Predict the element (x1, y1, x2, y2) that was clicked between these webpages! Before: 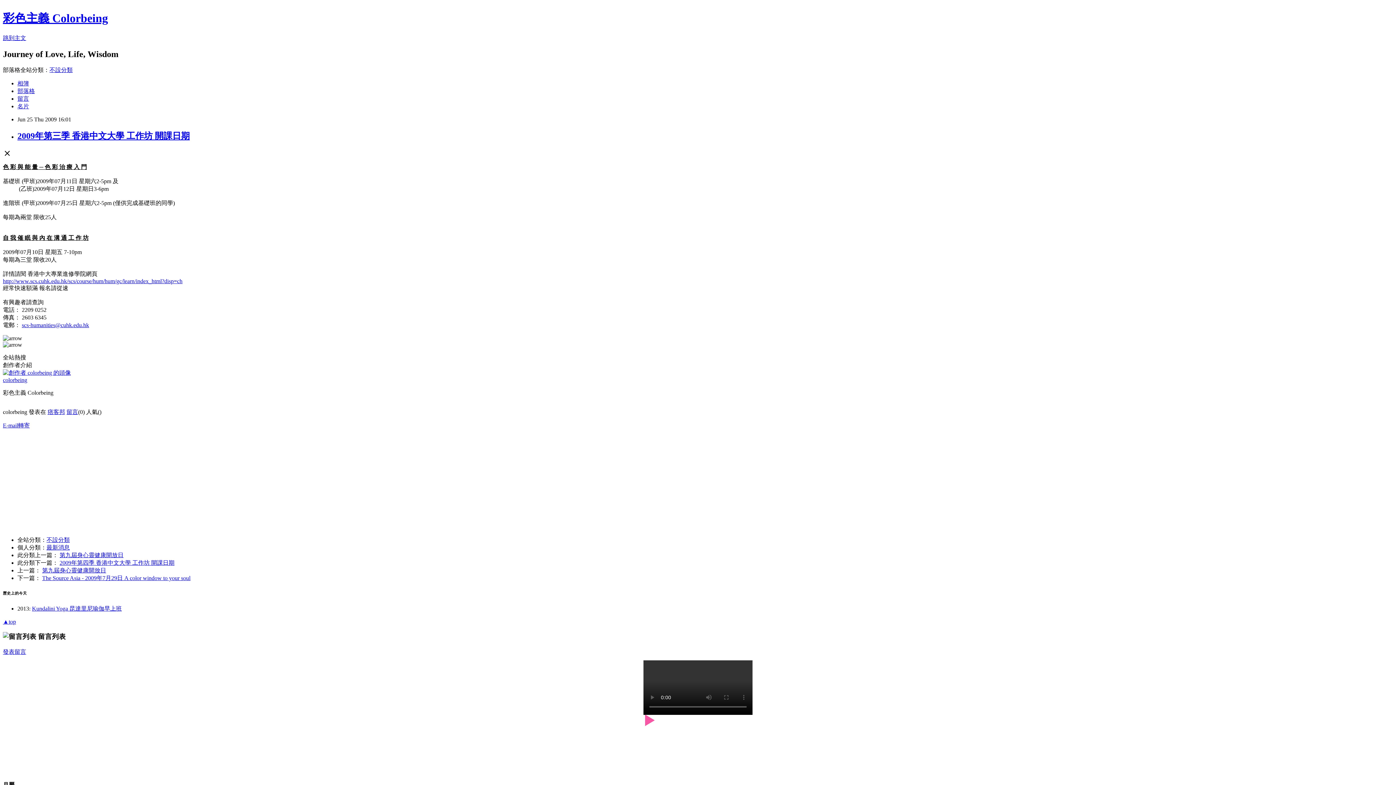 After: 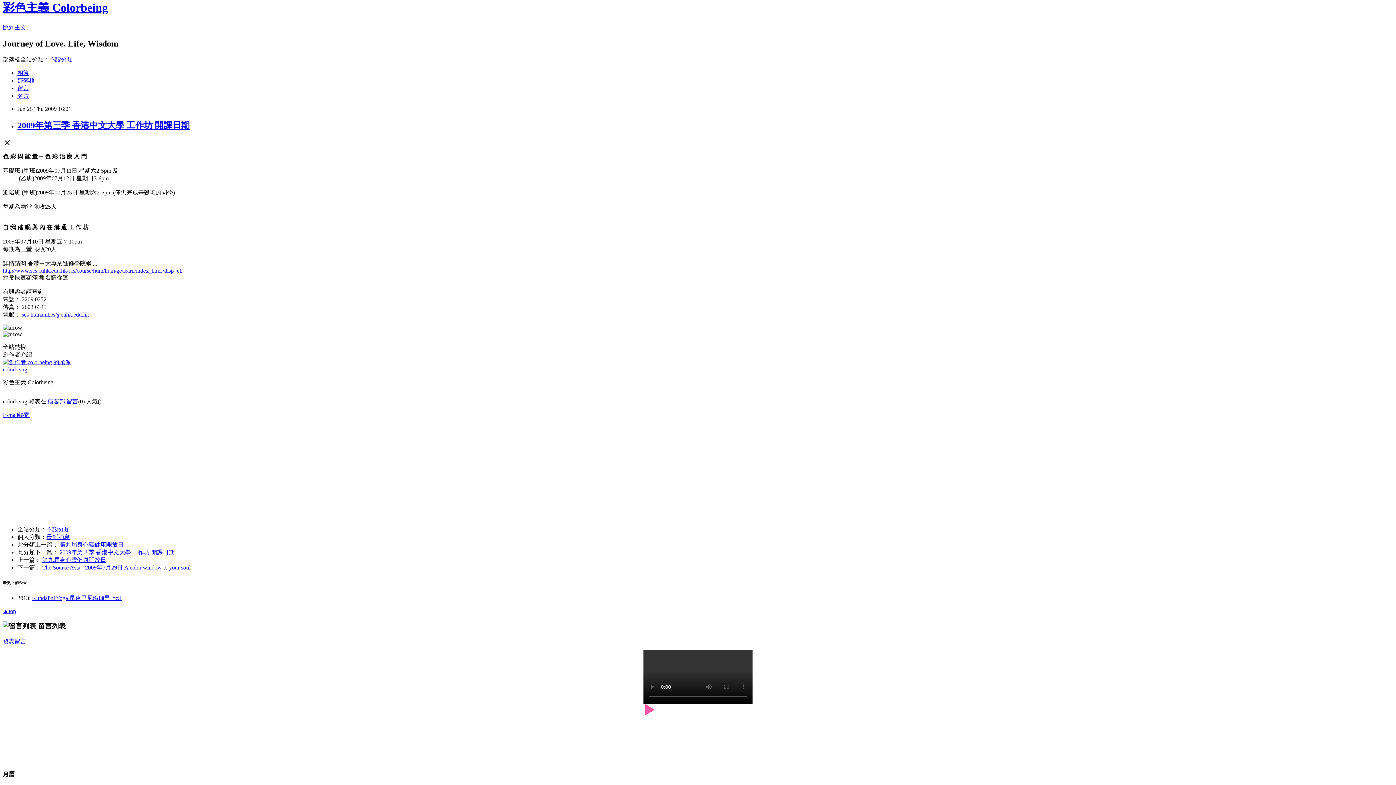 Action: label: ▲top bbox: (2, 619, 16, 625)